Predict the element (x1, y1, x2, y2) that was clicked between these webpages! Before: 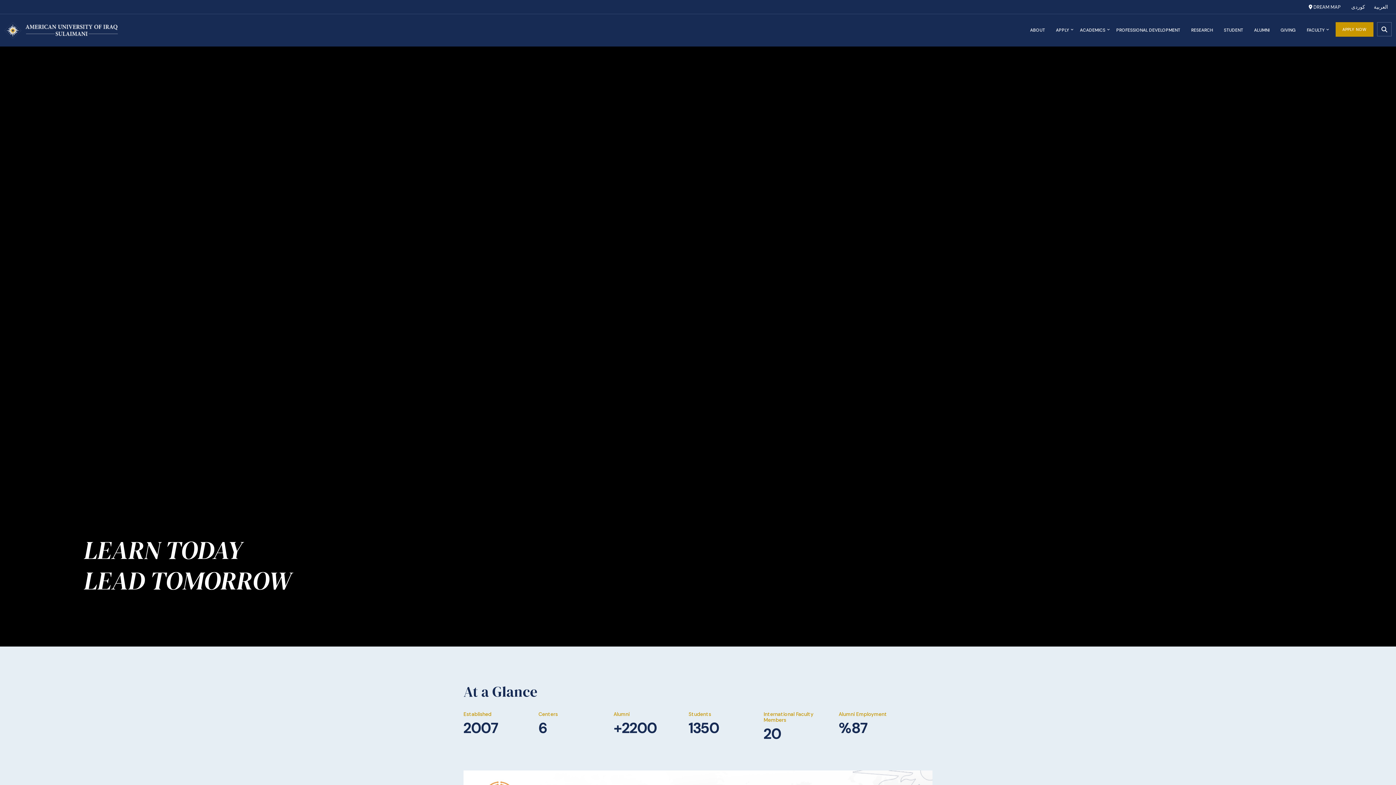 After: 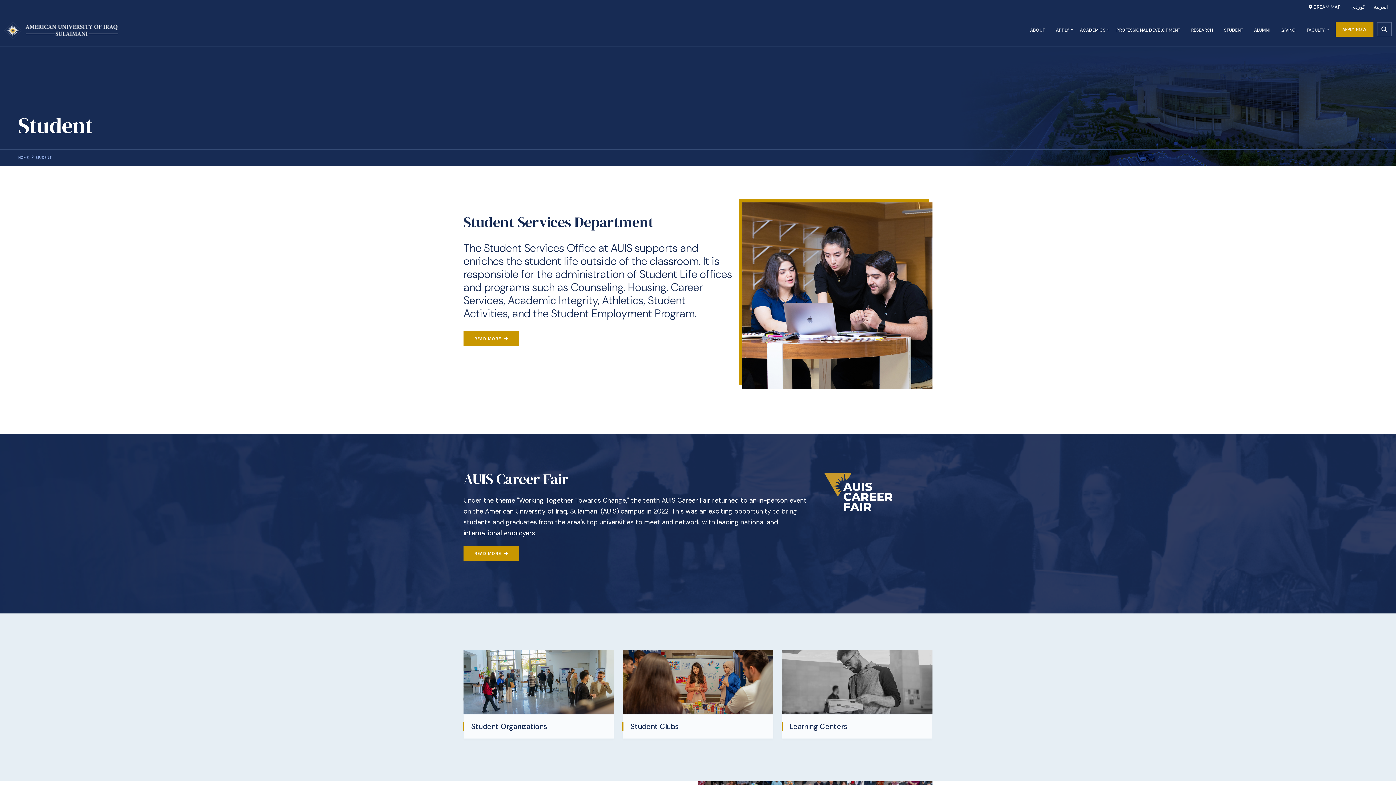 Action: bbox: (1220, 14, 1247, 46) label: STUDENT